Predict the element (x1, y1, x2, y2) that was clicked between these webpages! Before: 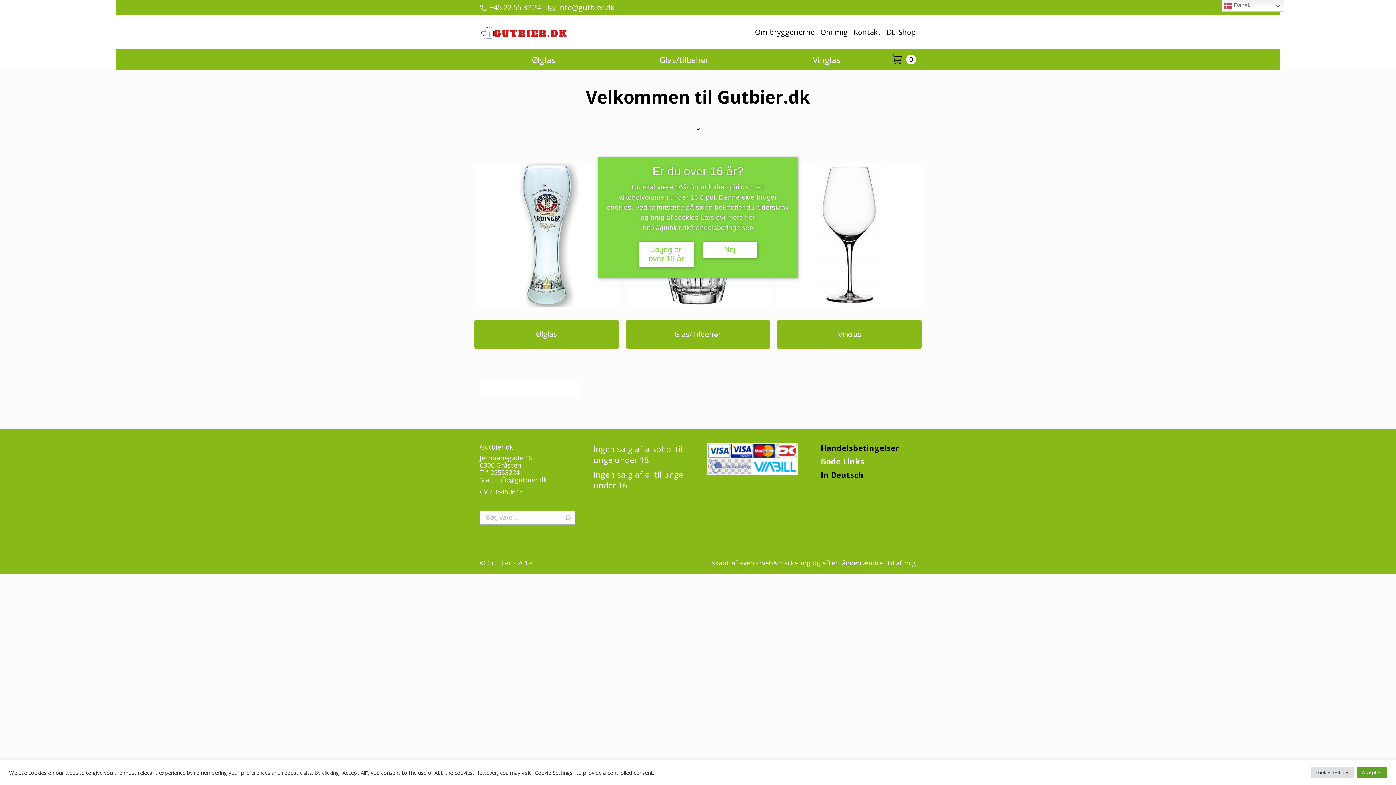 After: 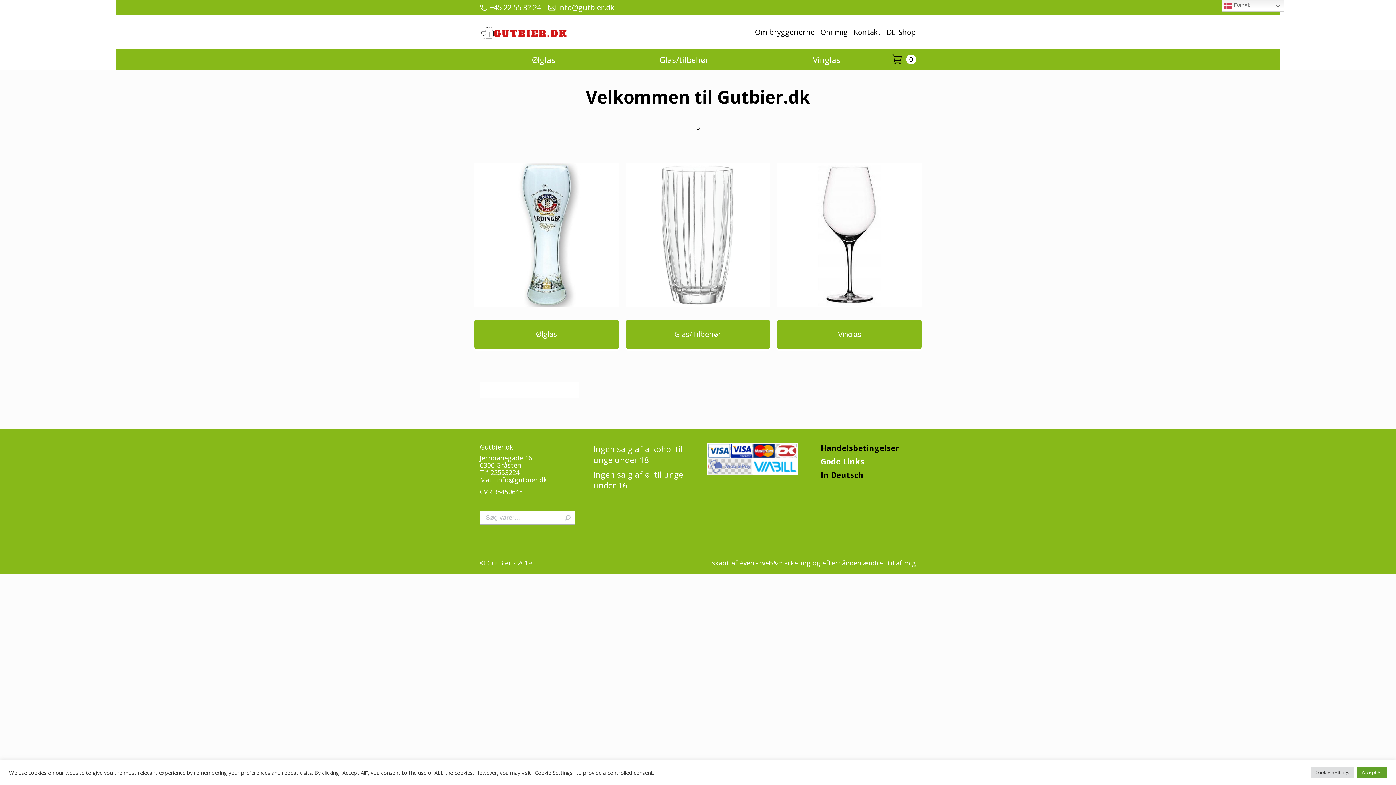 Action: label: Ja,jeg er over 16 år bbox: (639, 241, 693, 267)